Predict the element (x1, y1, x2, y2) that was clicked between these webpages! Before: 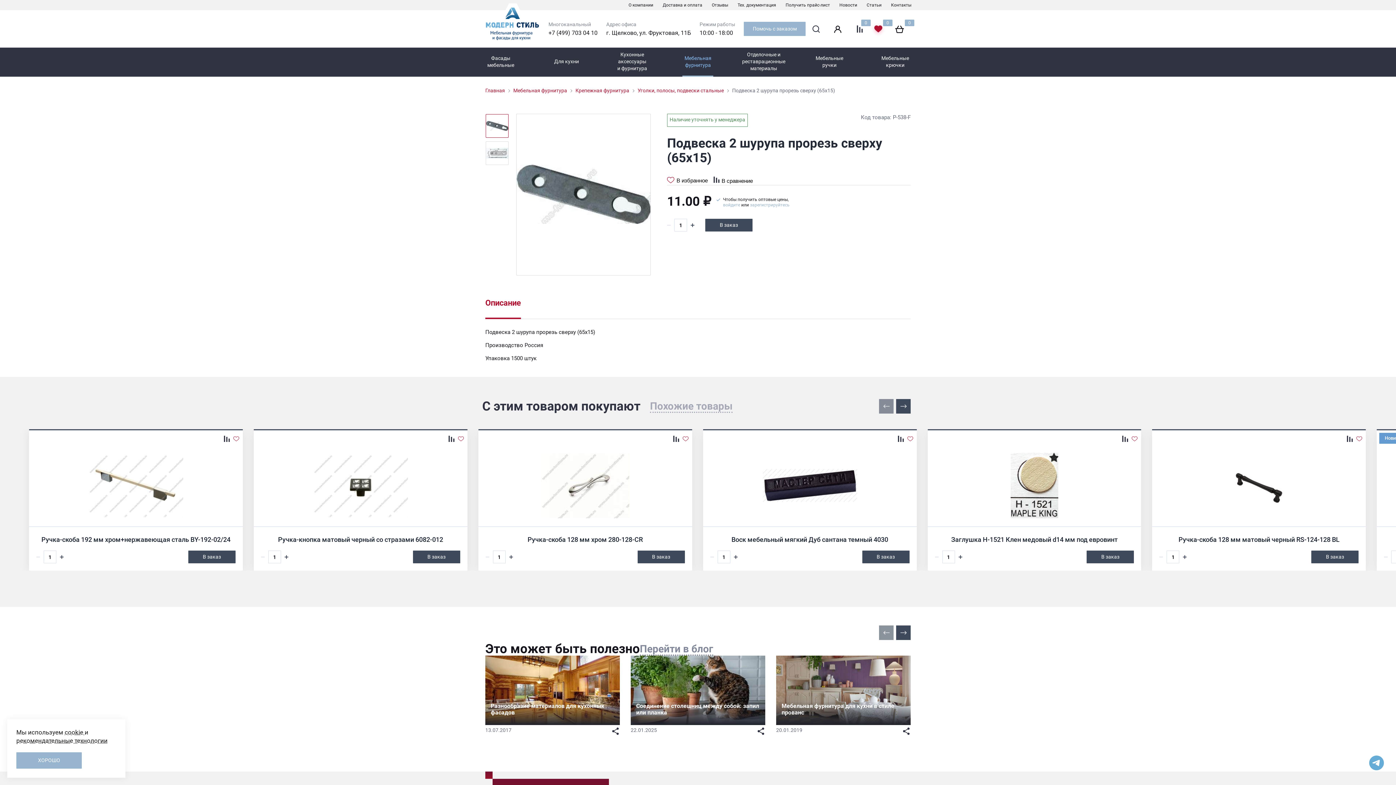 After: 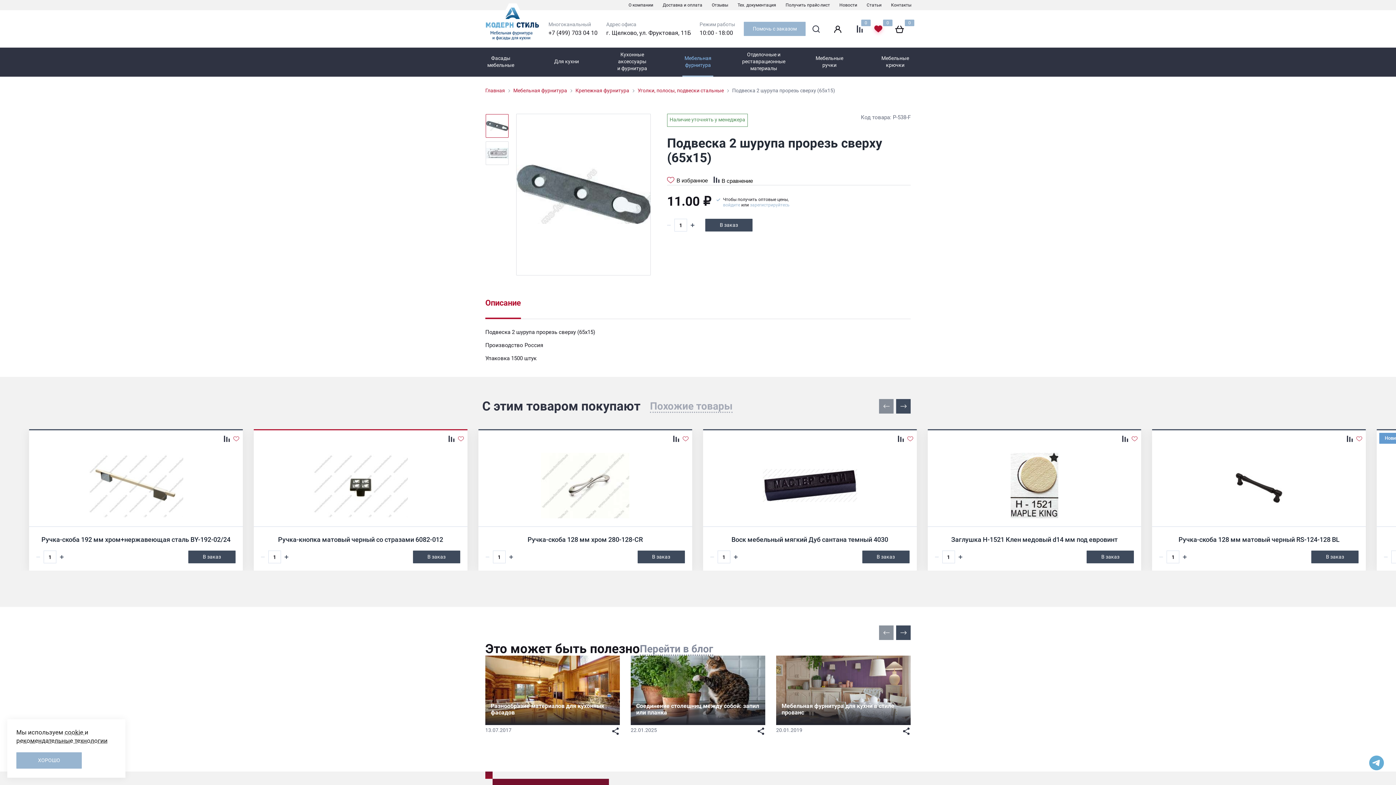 Action: bbox: (448, 436, 454, 442)